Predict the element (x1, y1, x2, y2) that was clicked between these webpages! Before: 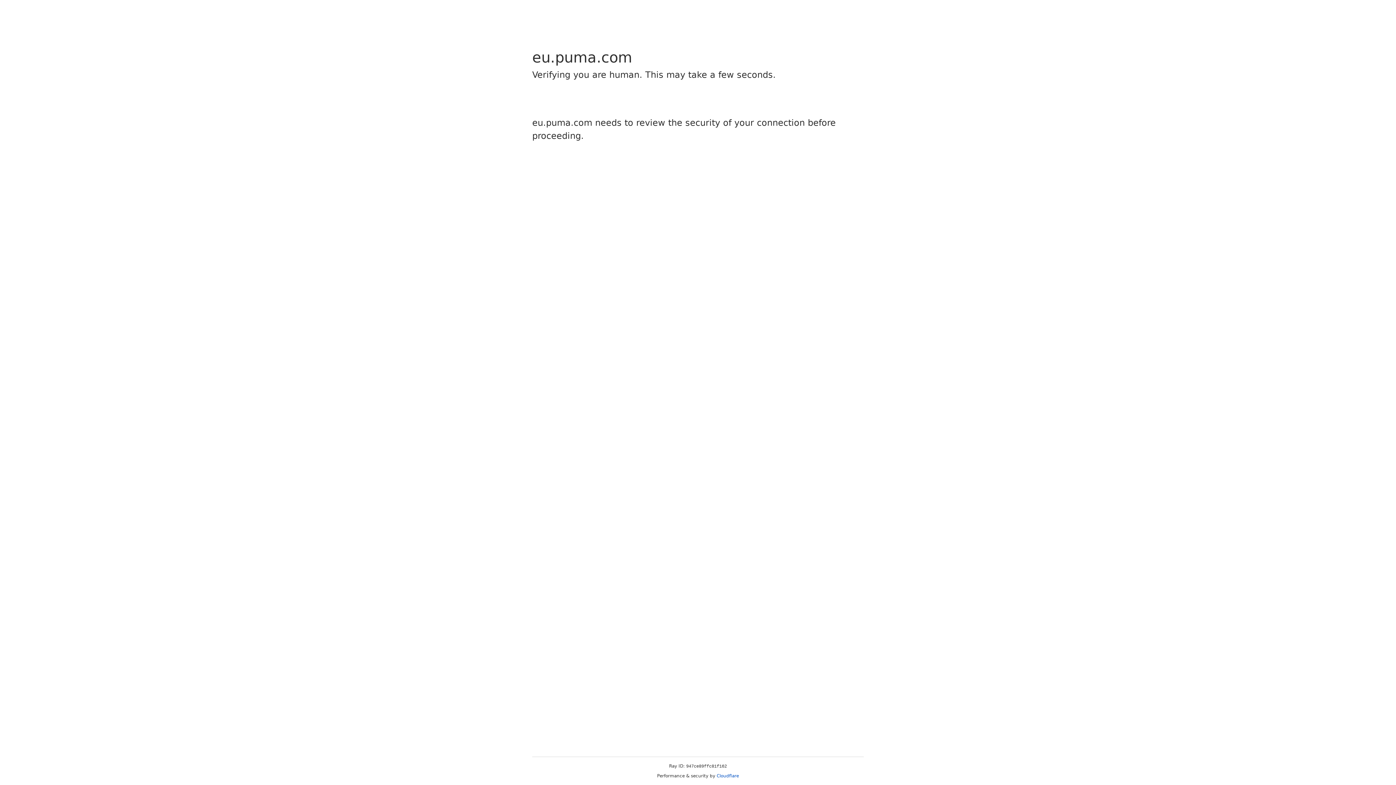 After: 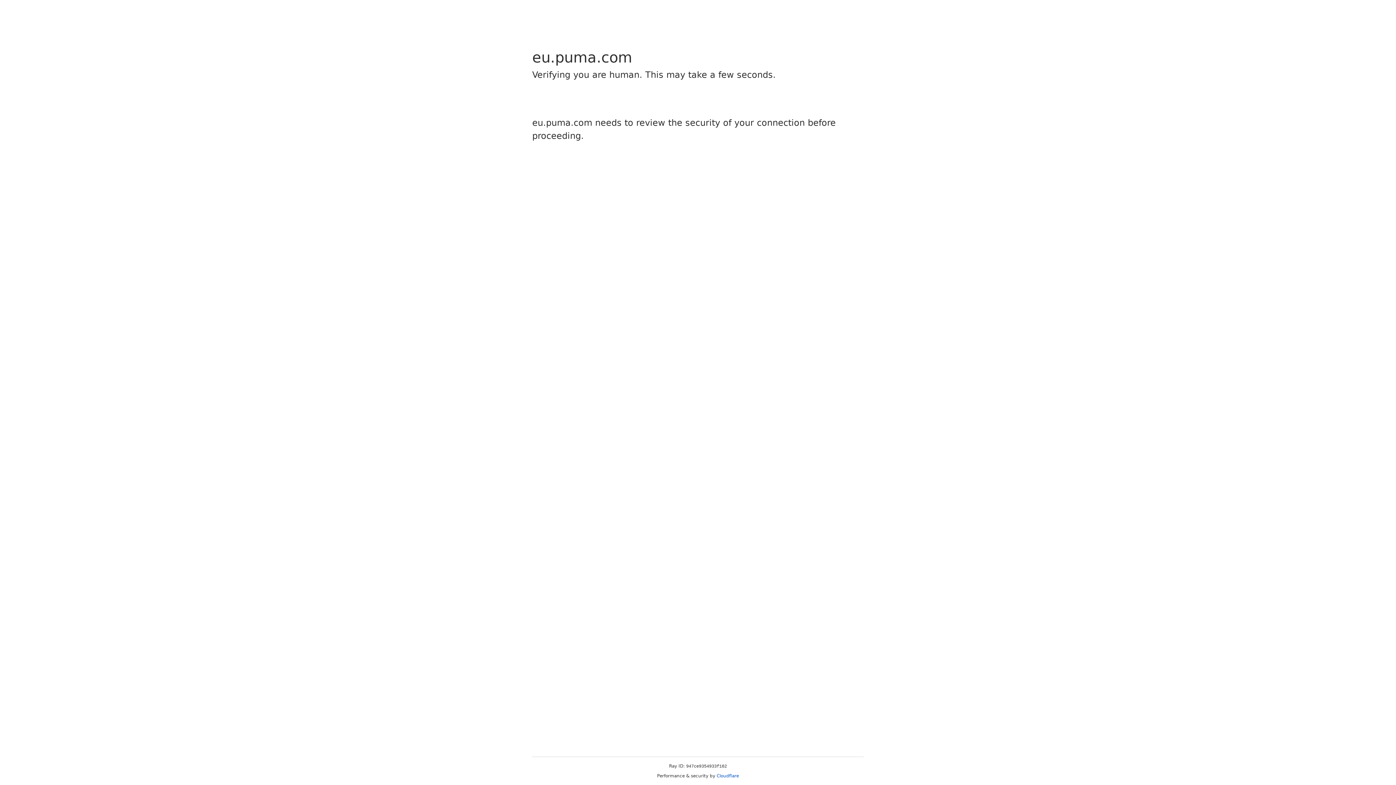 Action: bbox: (716, 773, 739, 778) label: Cloudflare